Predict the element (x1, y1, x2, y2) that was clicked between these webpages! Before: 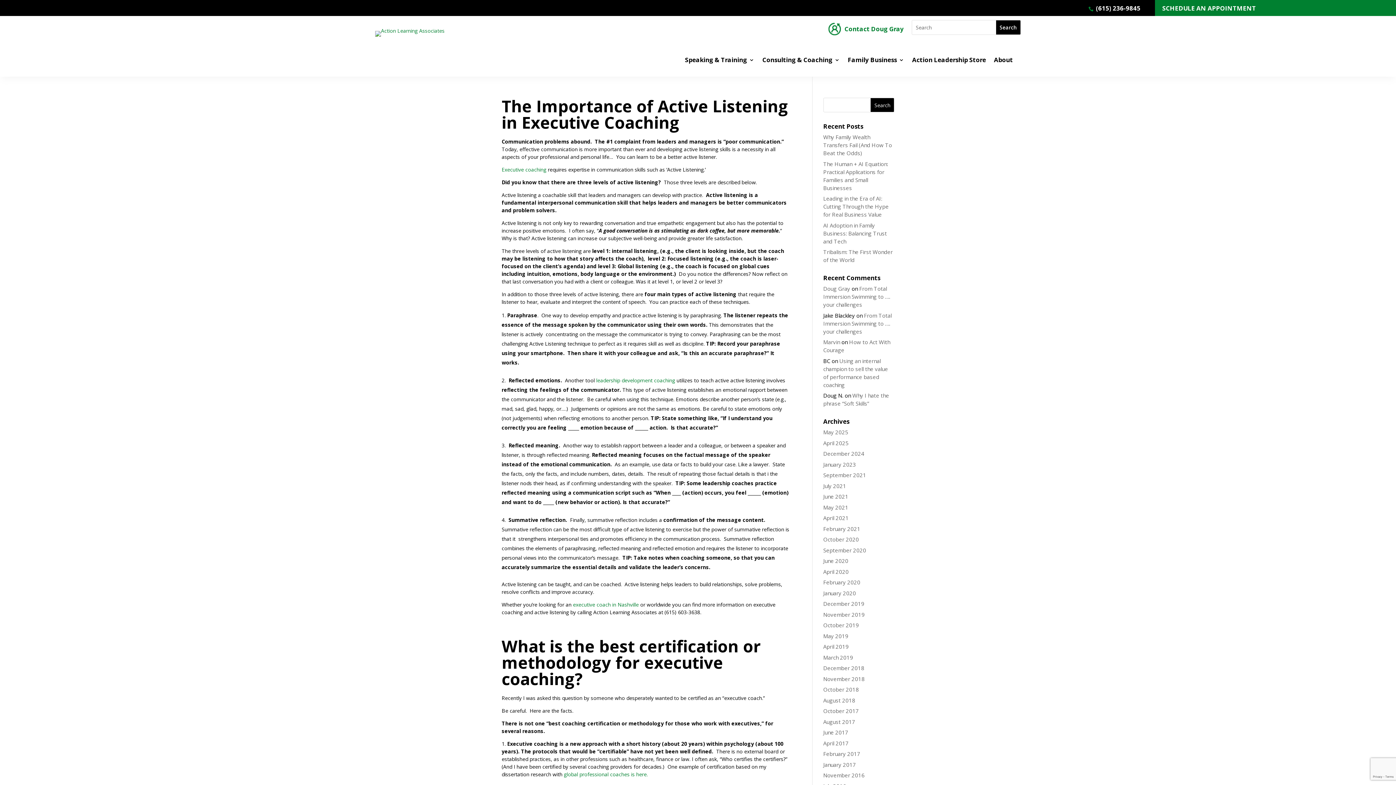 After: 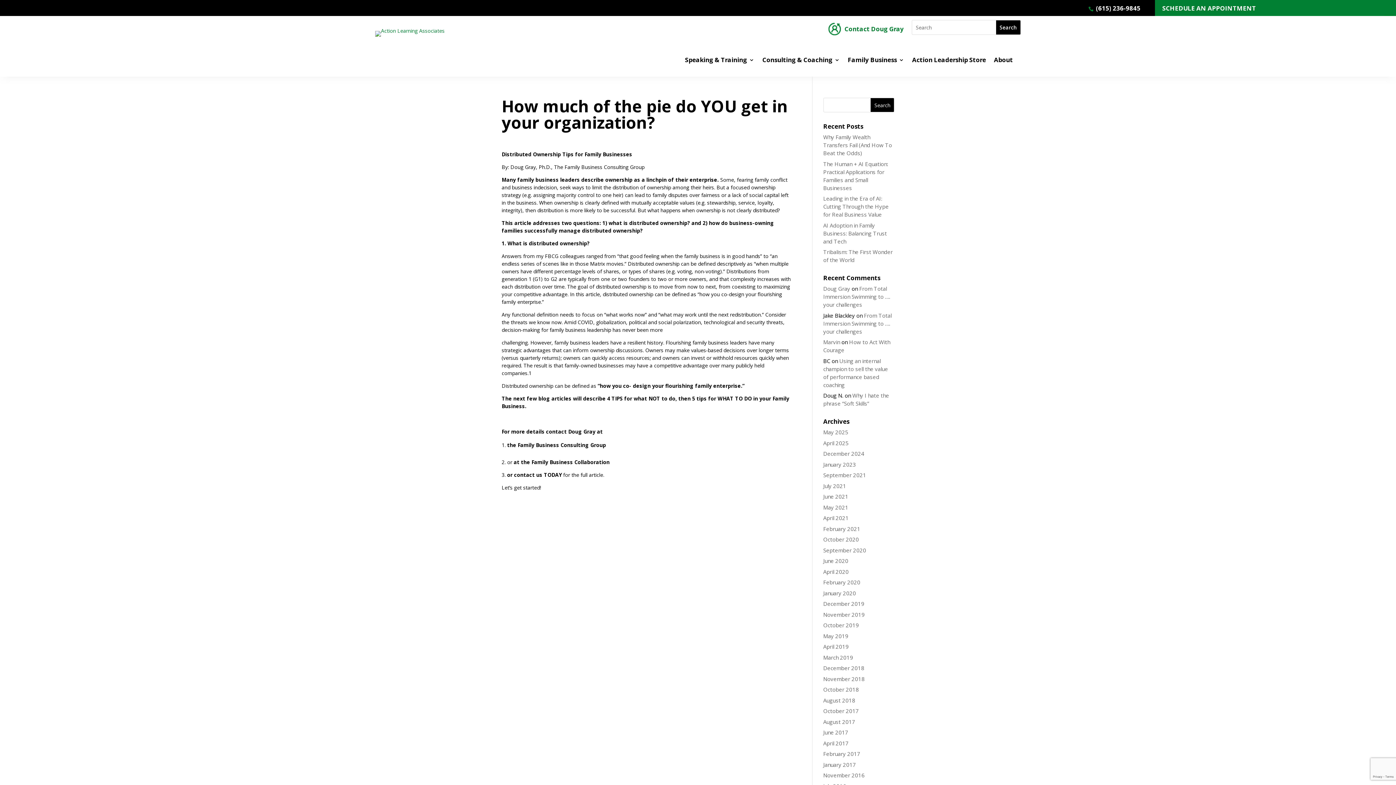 Action: bbox: (823, 514, 848, 521) label: April 2021